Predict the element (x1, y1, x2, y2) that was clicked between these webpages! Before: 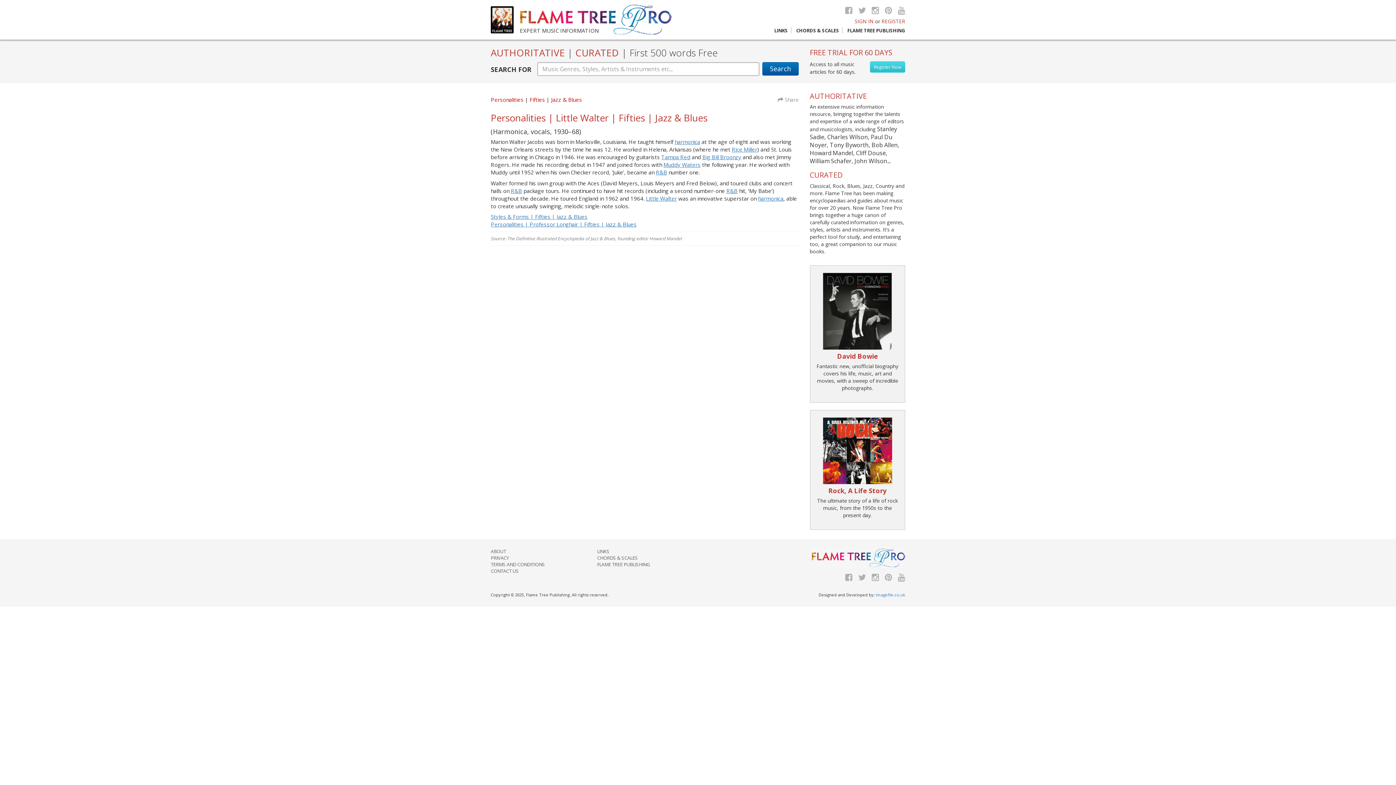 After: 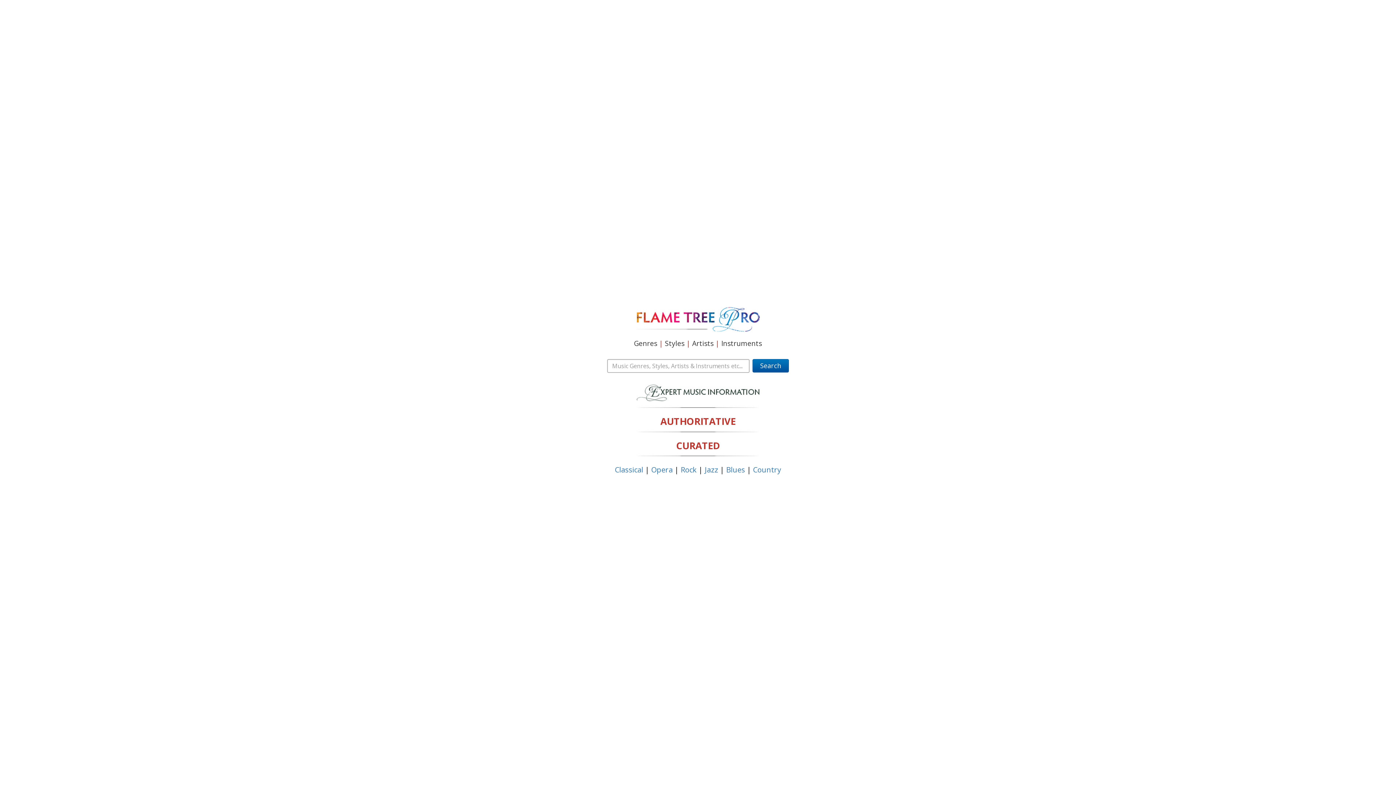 Action: bbox: (490, 15, 513, 22)